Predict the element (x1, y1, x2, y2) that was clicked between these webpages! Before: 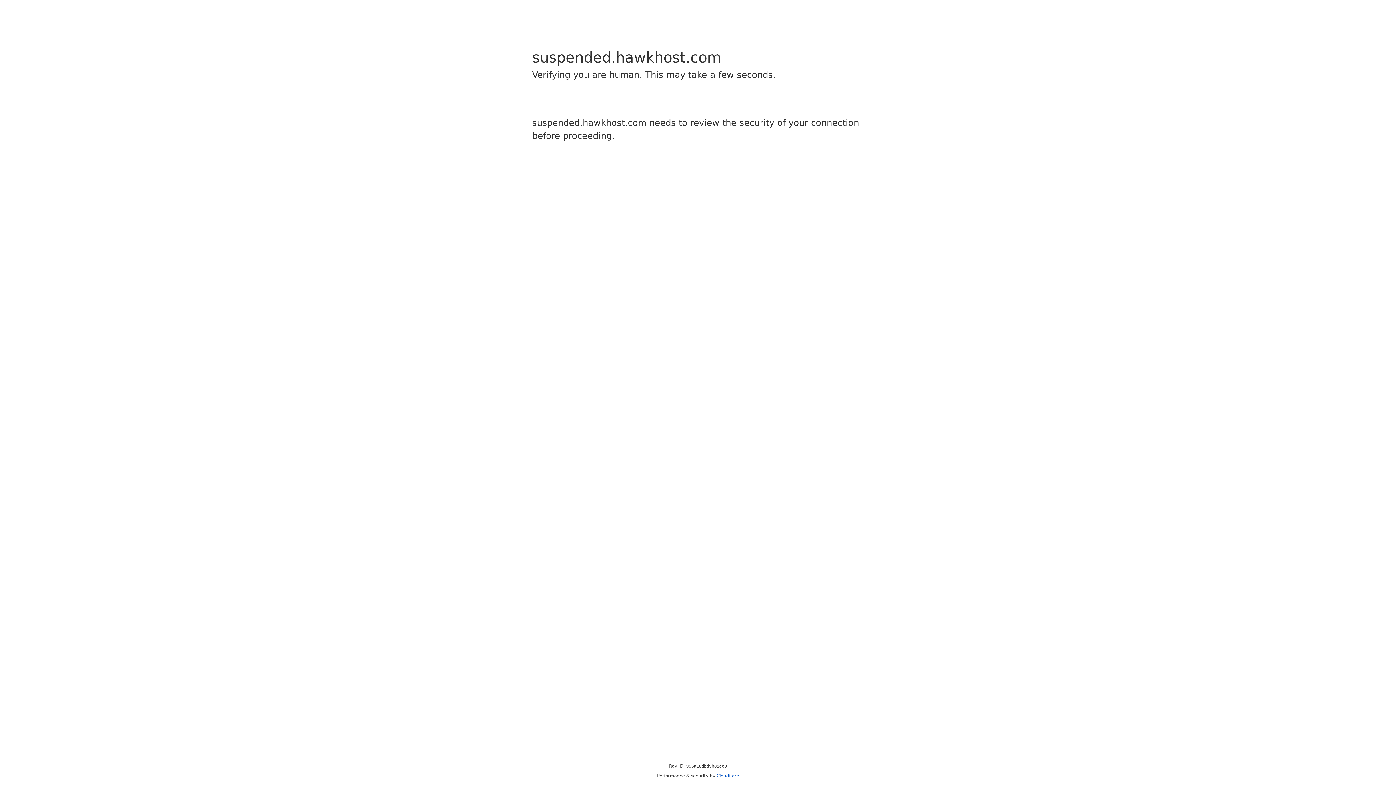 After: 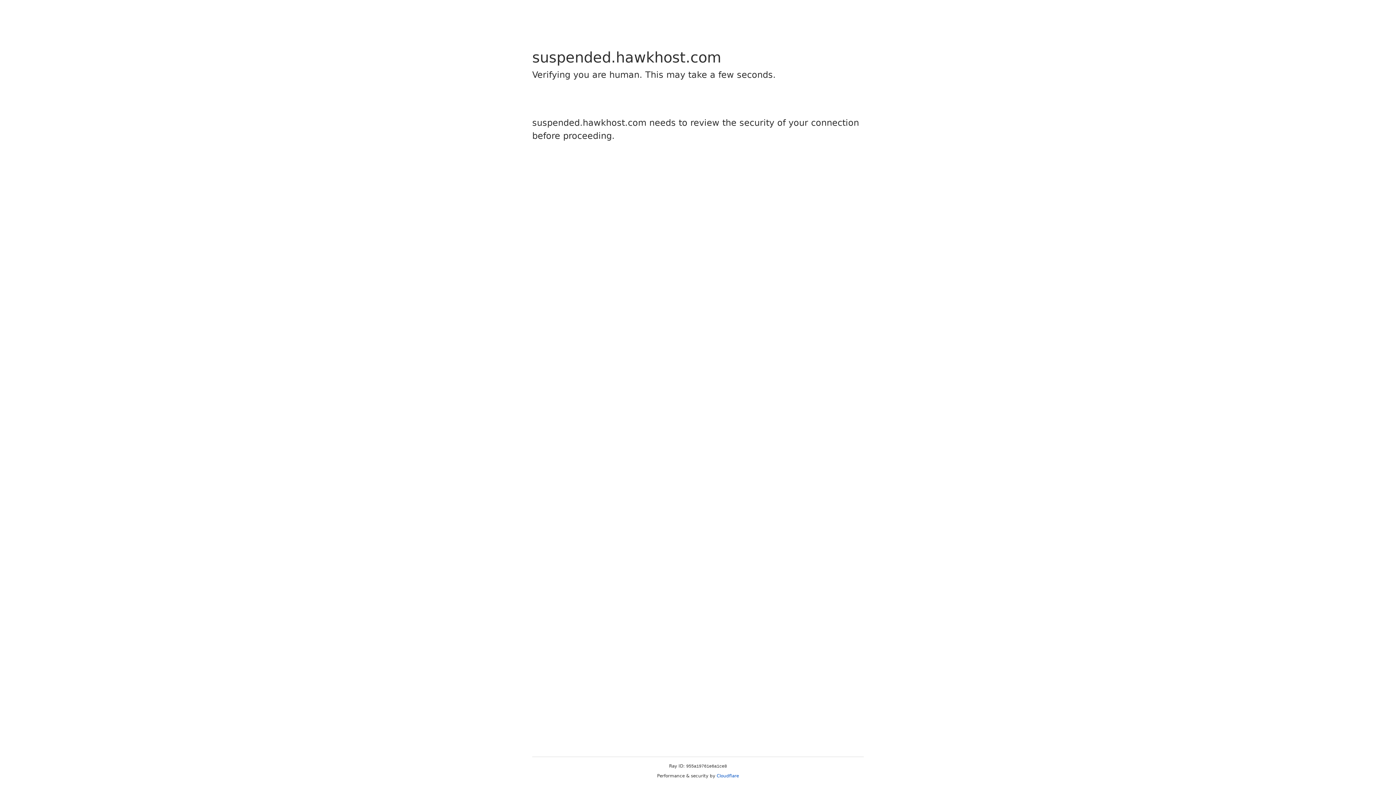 Action: label: Cloudflare bbox: (716, 773, 739, 778)